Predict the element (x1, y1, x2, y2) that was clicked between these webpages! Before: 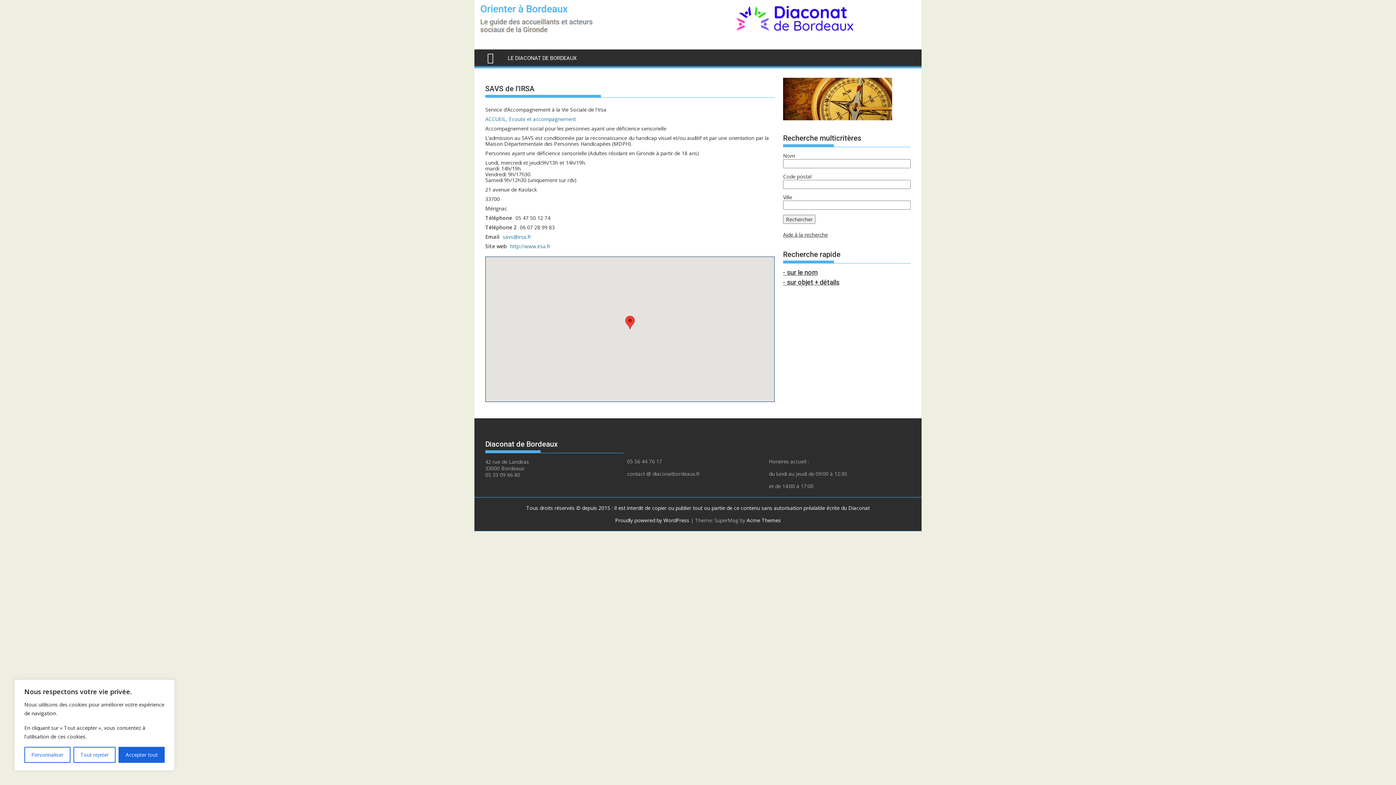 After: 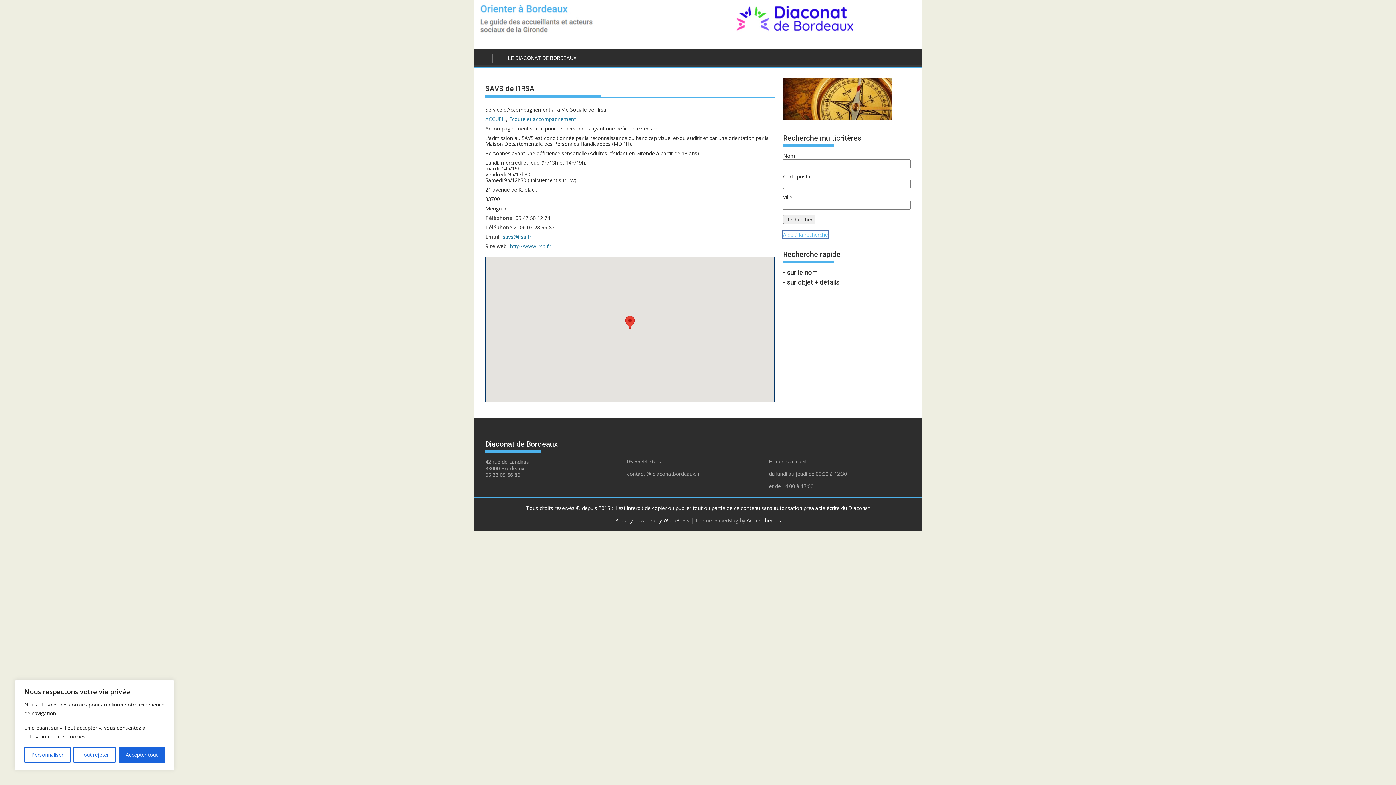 Action: label: Aide à la recherche bbox: (783, 231, 828, 238)